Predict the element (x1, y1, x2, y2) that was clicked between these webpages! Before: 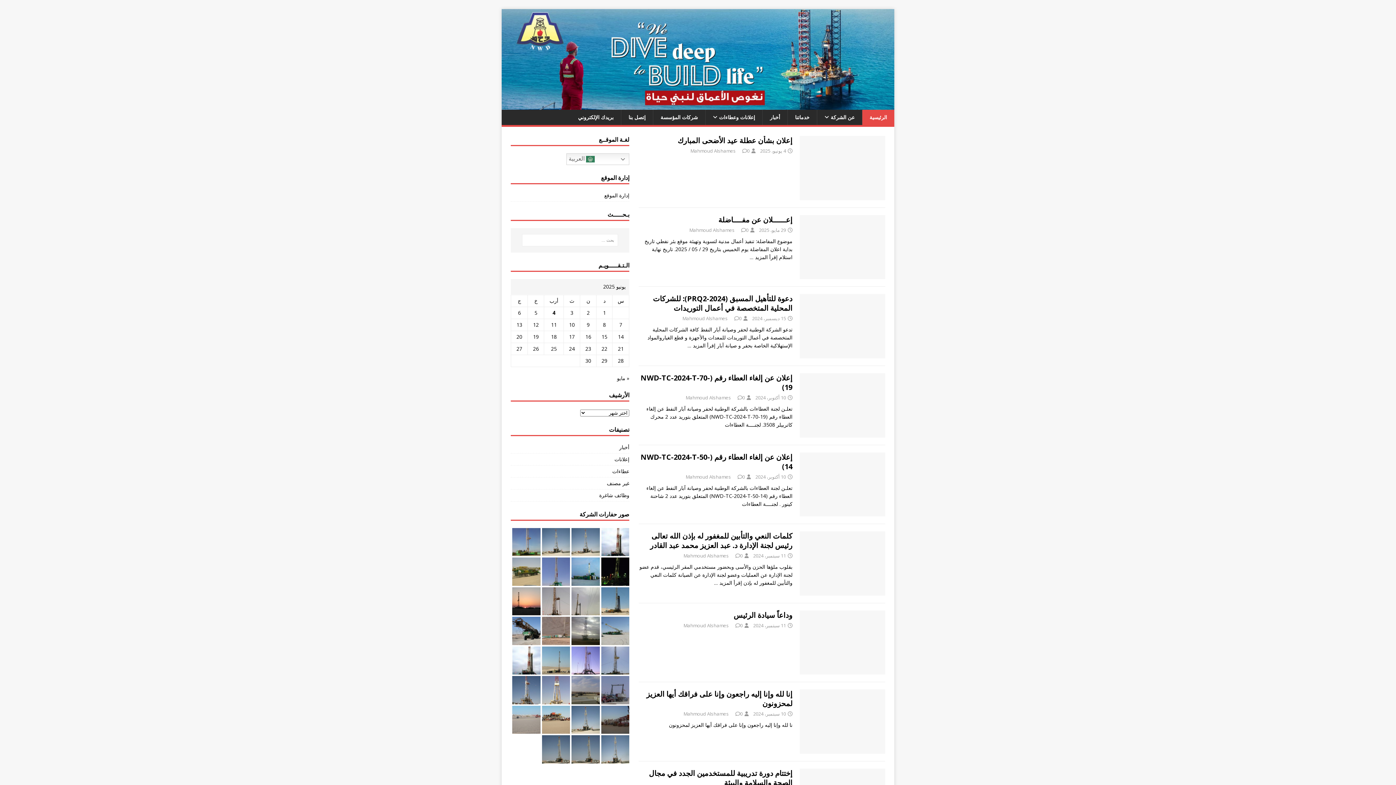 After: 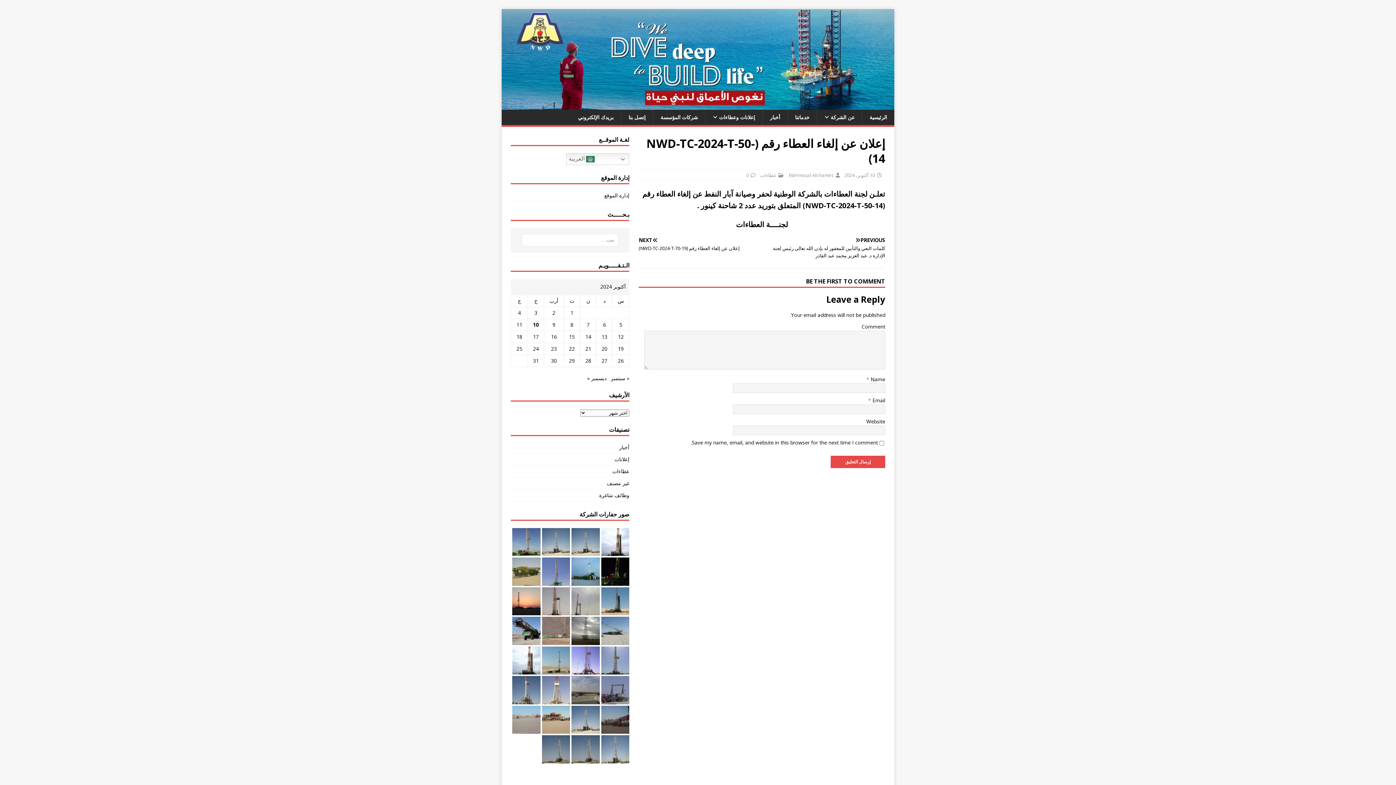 Action: bbox: (800, 509, 885, 516)